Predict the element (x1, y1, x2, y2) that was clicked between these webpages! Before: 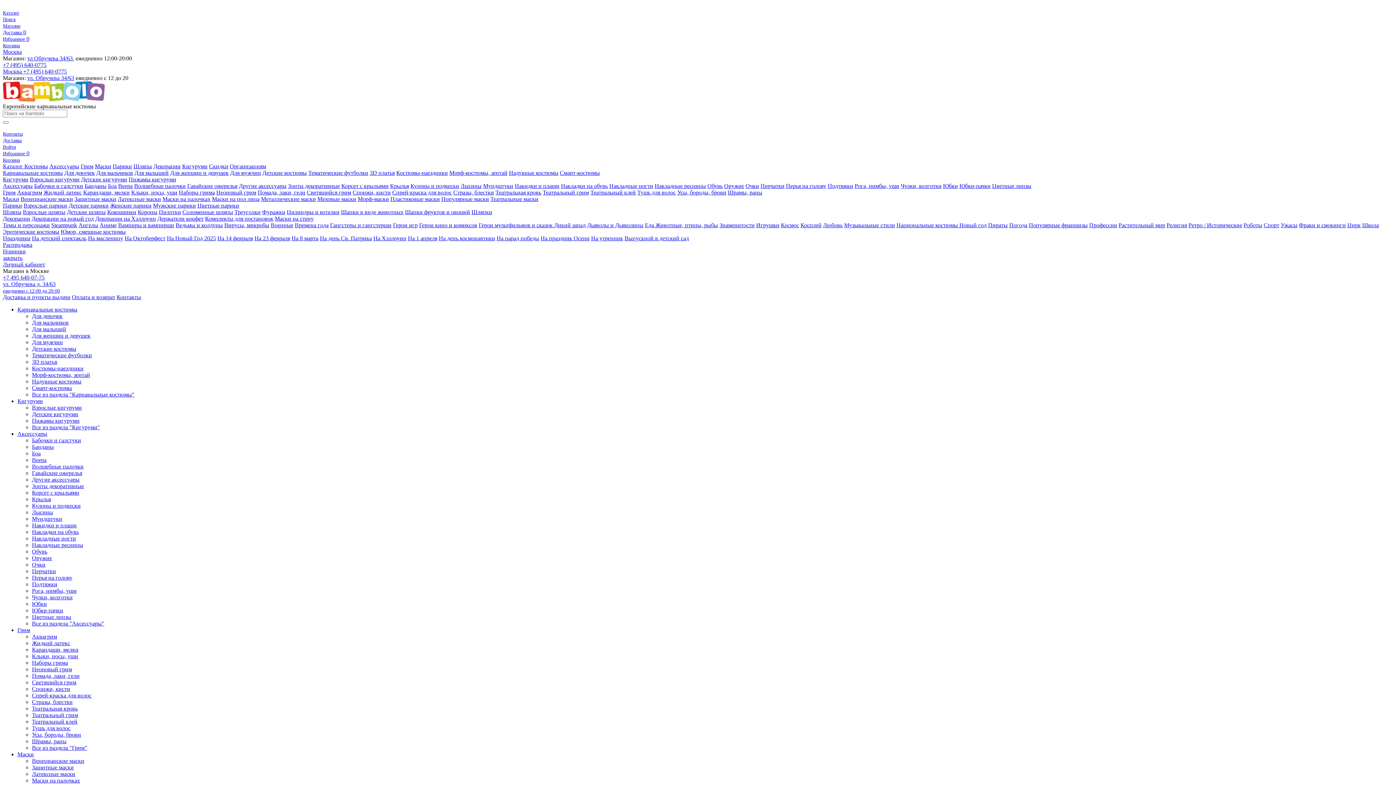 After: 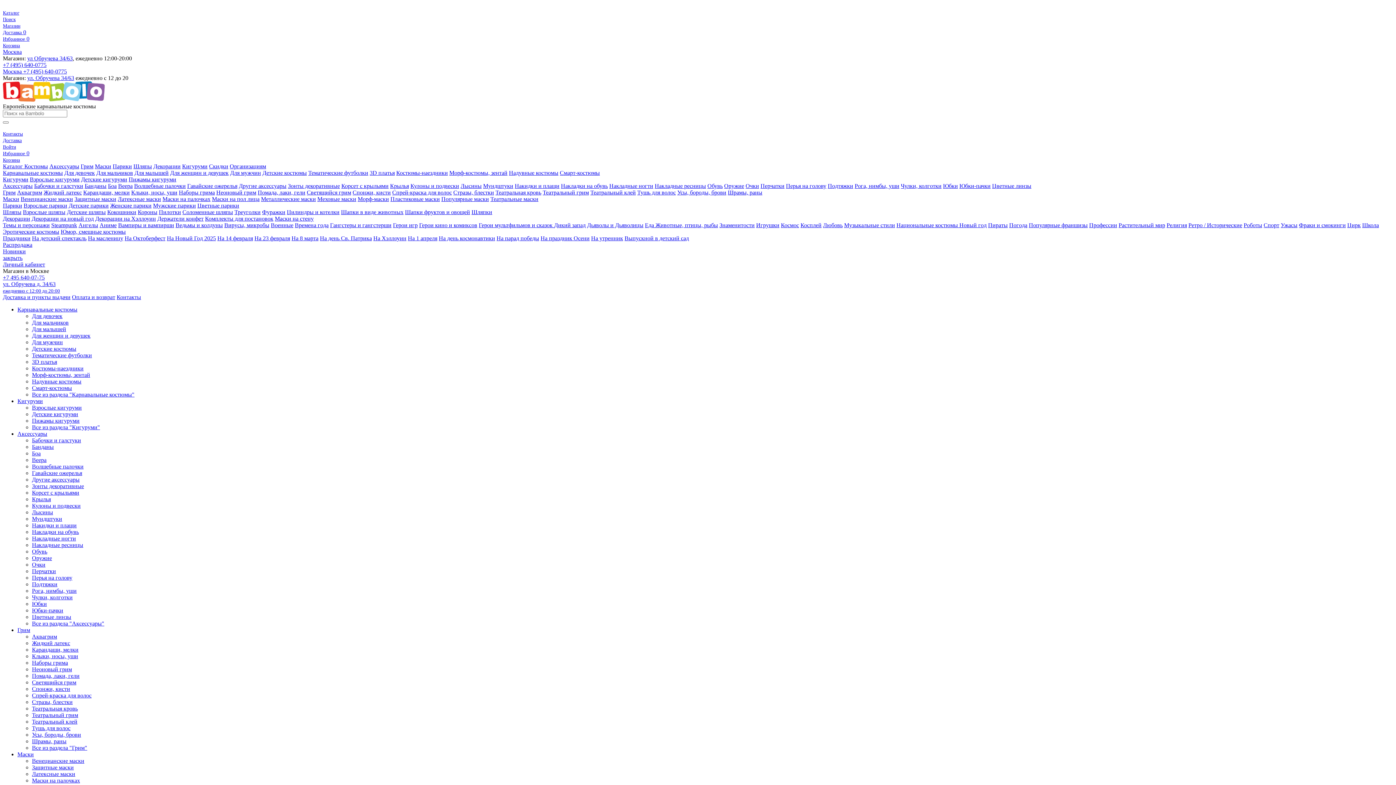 Action: bbox: (32, 385, 72, 391) label: Смарт-костюмы